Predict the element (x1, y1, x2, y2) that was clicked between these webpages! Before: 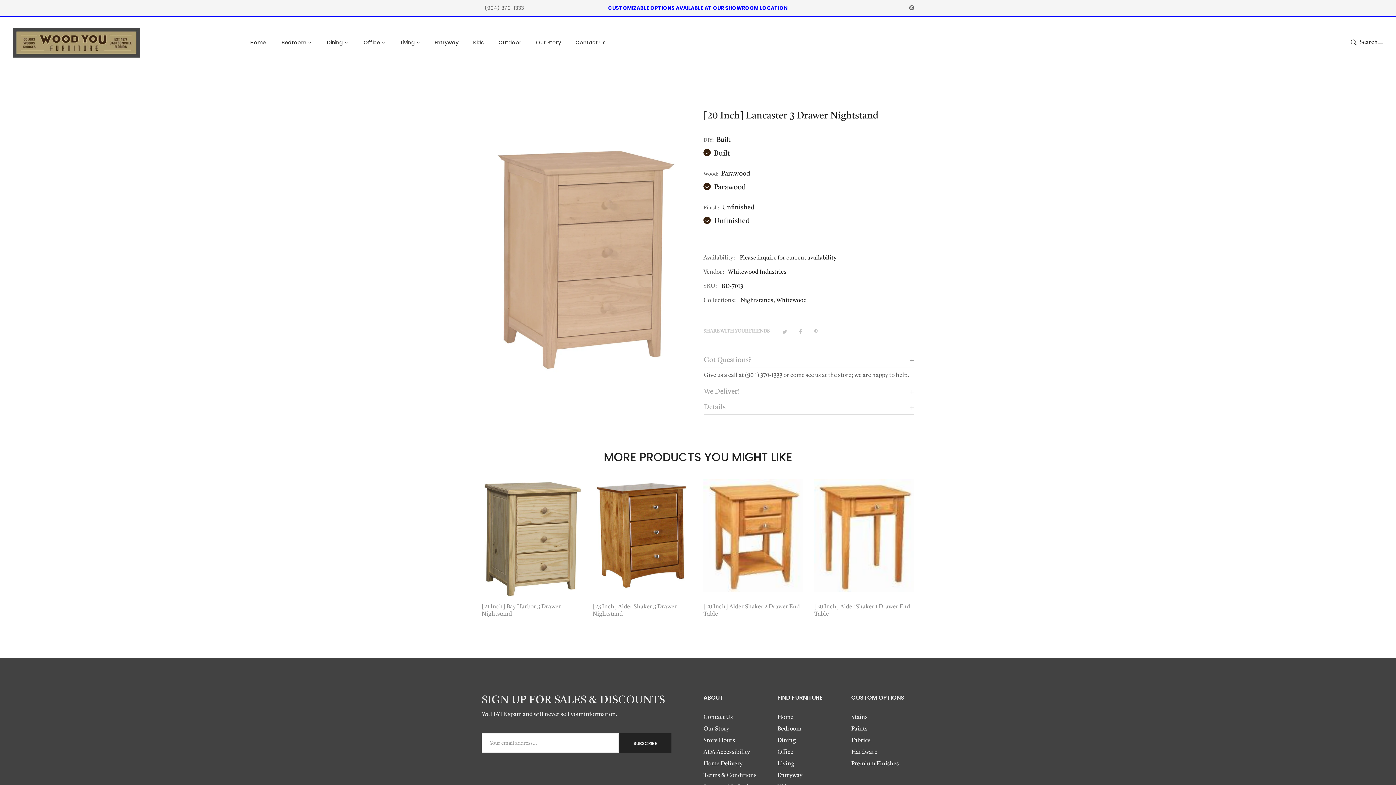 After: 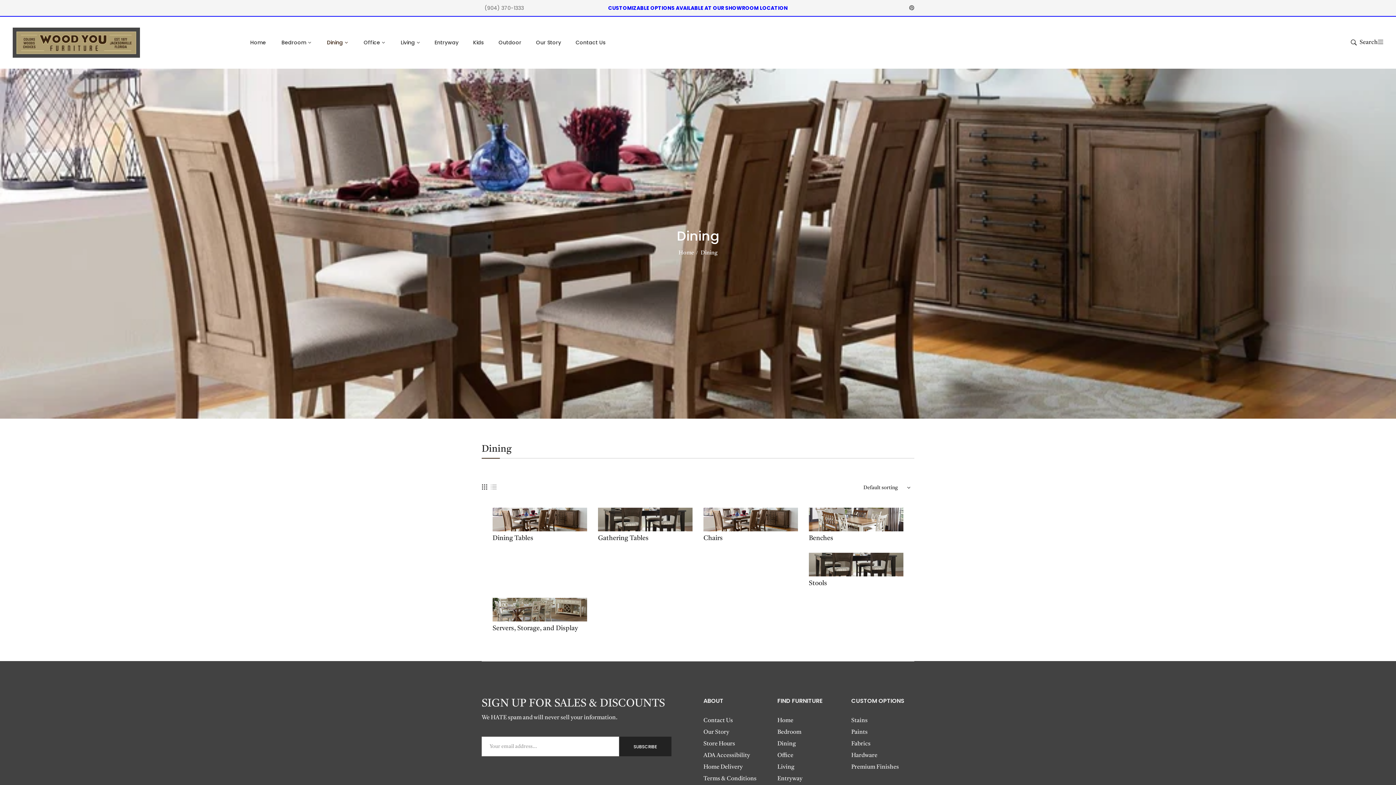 Action: label: Dining bbox: (777, 735, 840, 746)